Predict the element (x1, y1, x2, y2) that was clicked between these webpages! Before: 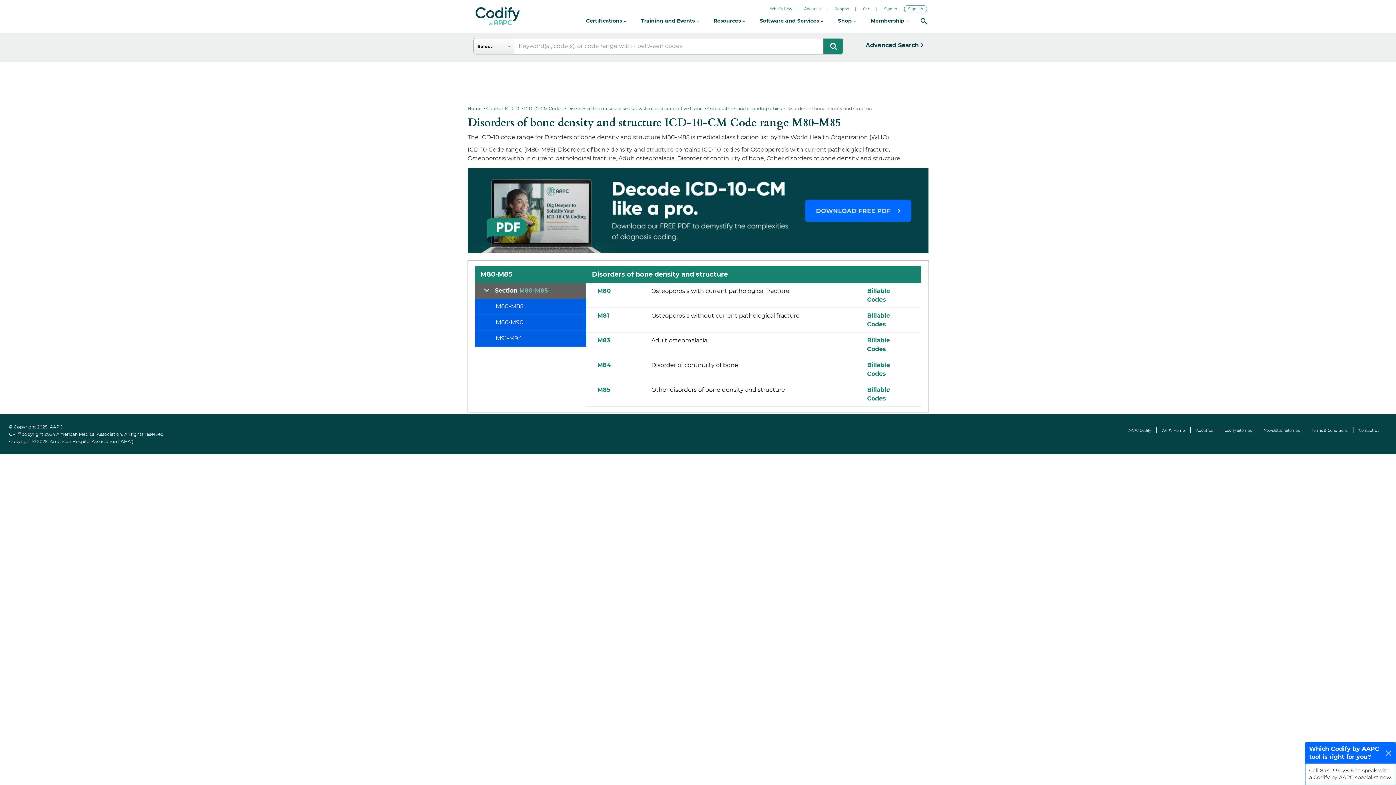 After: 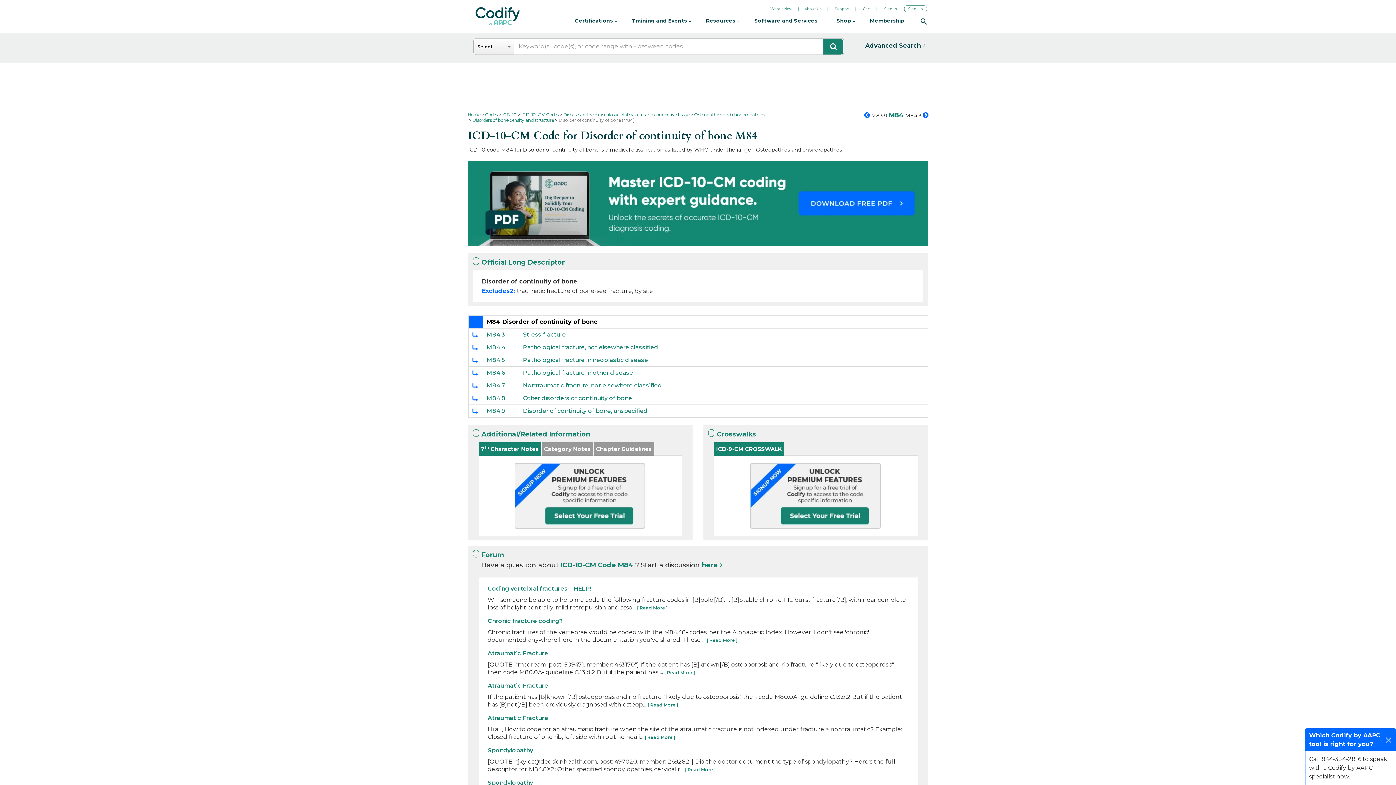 Action: bbox: (597, 361, 611, 368) label: M84